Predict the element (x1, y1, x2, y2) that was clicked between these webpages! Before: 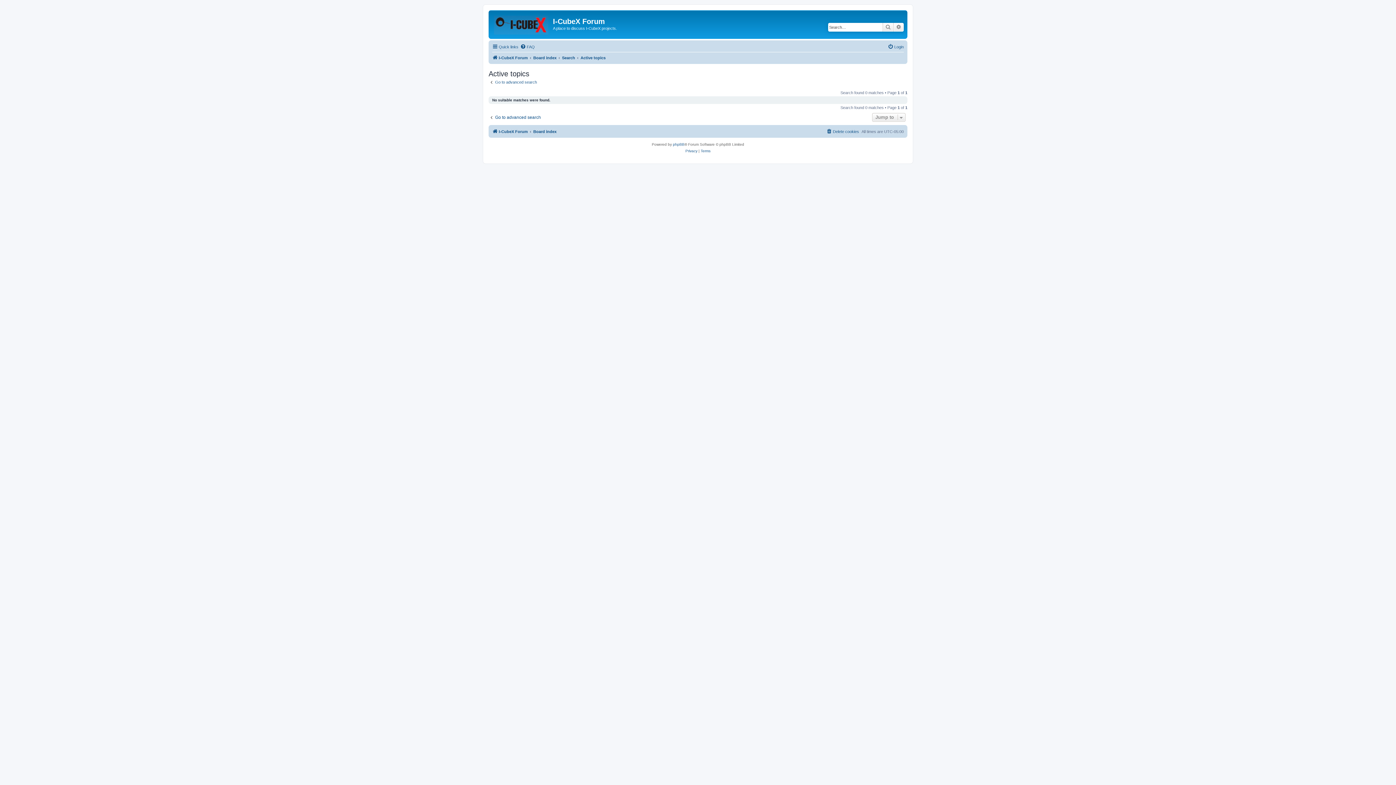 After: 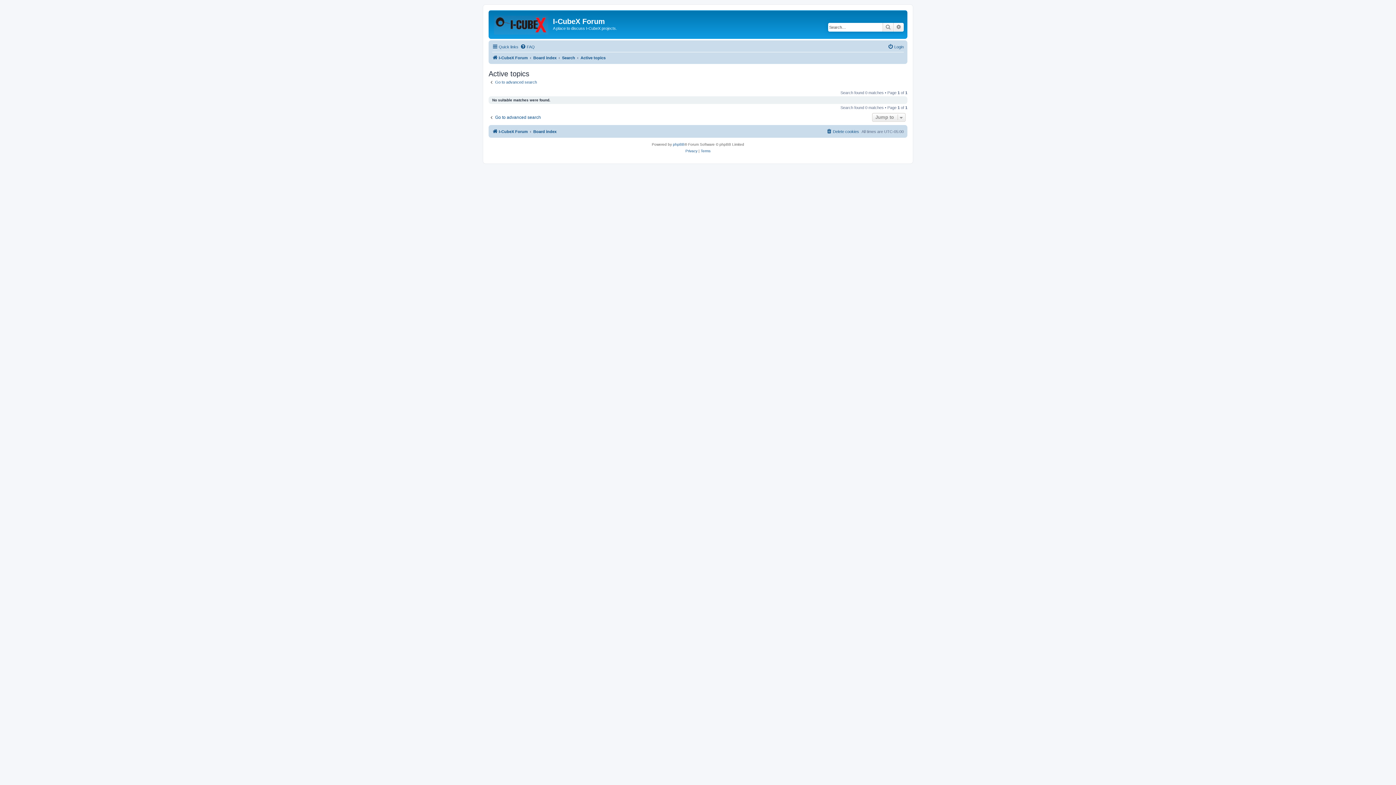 Action: label: Active topics bbox: (580, 53, 605, 62)